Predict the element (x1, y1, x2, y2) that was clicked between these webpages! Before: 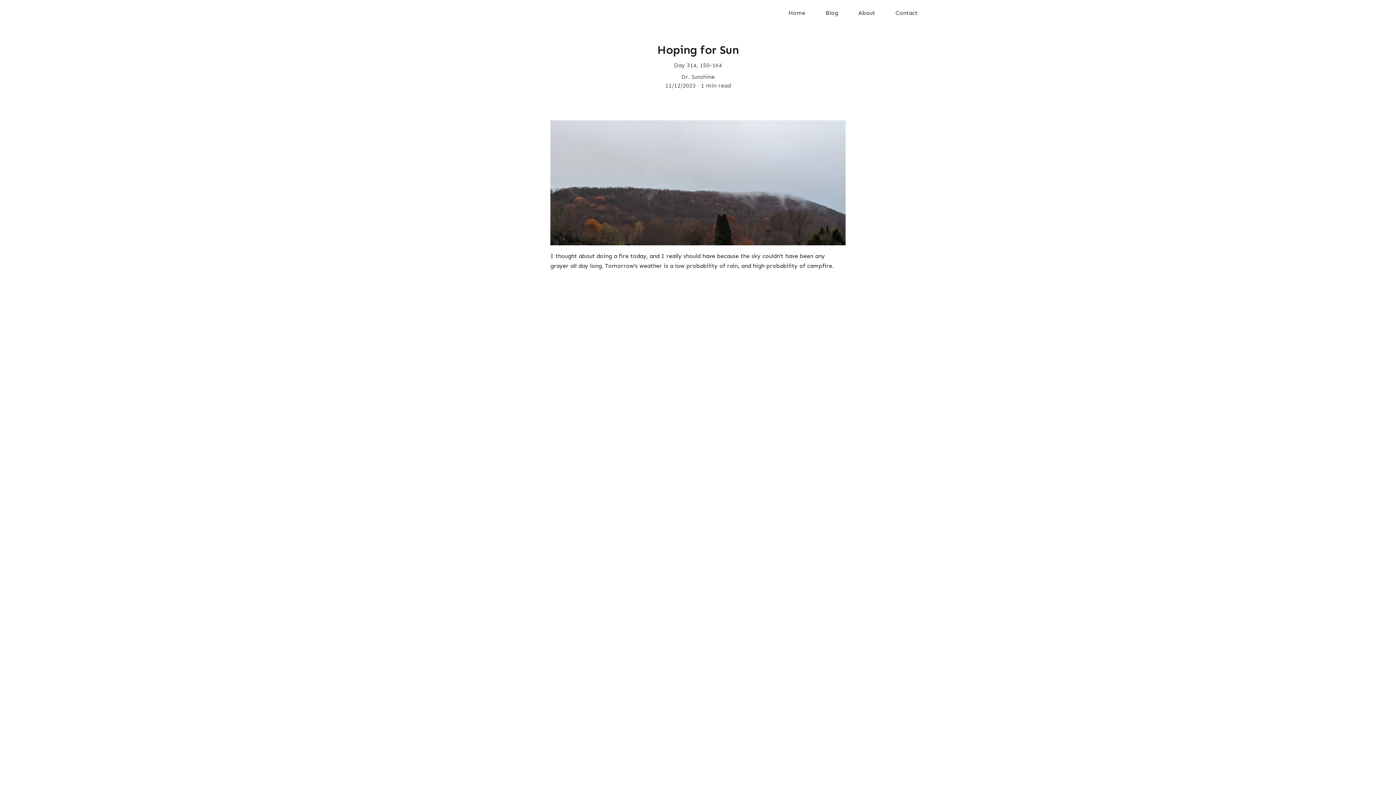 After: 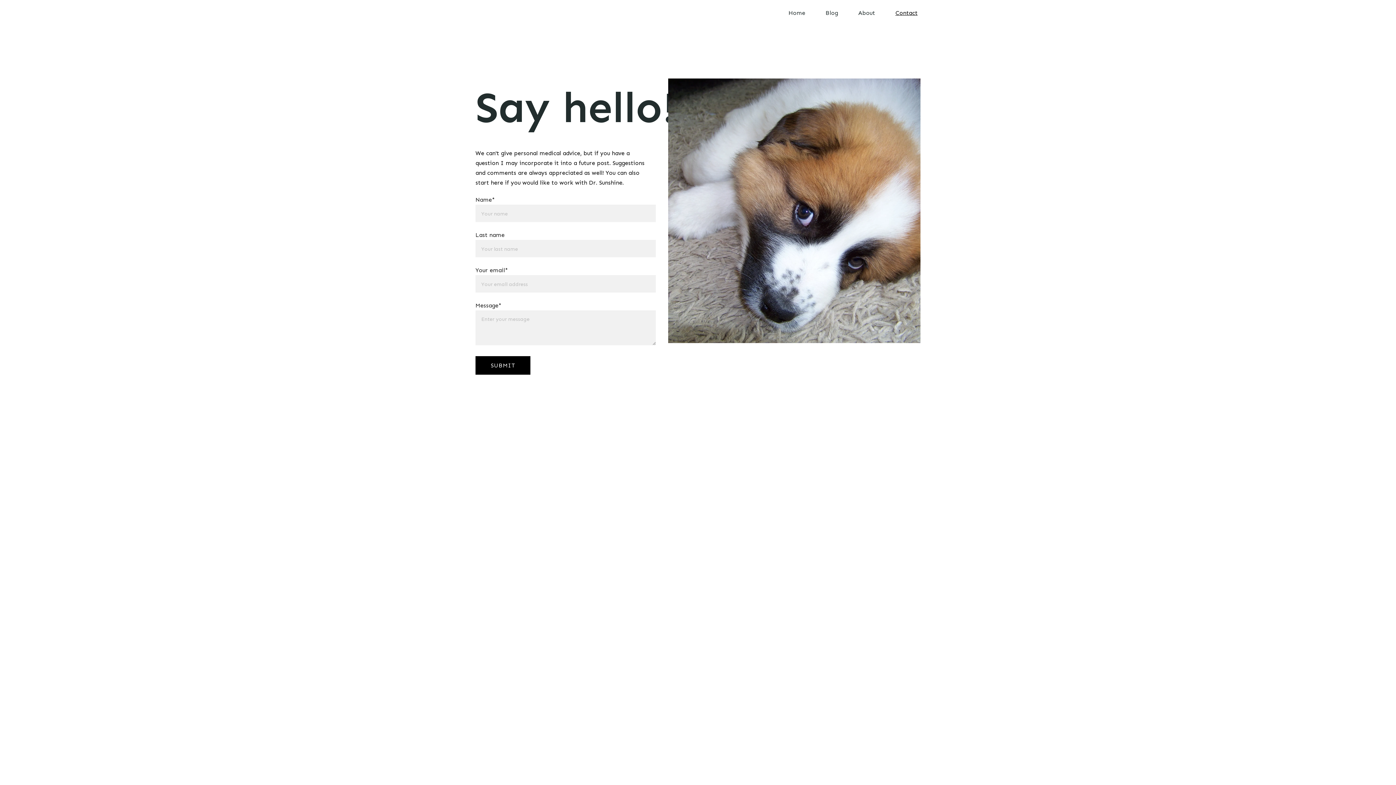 Action: bbox: (895, 9, 917, 16) label: Contact